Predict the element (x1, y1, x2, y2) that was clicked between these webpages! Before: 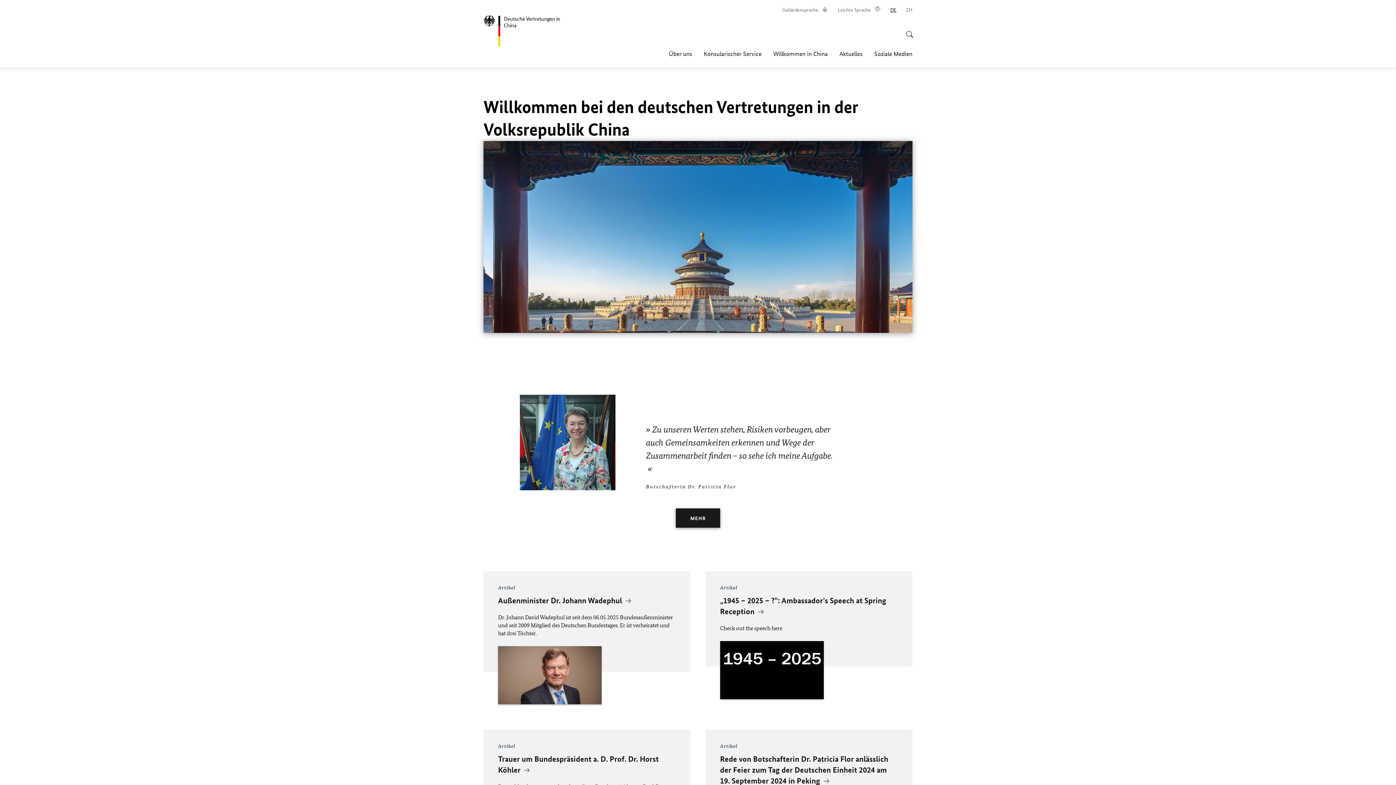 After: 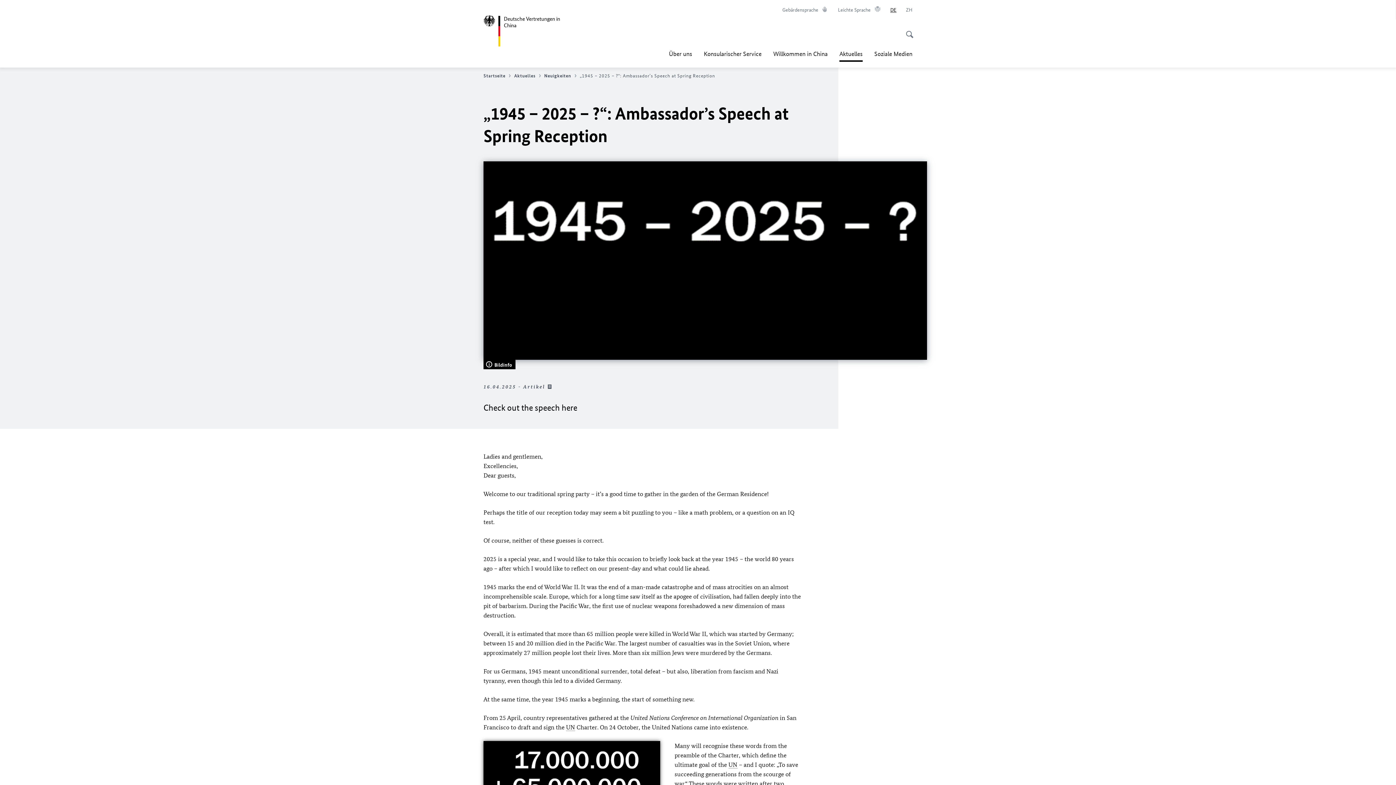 Action: bbox: (705, 571, 912, 725) label: Artikel
„1945 – 2025 – ?“: Ambassador’s Speech at Spring Reception 

Check out the speech here